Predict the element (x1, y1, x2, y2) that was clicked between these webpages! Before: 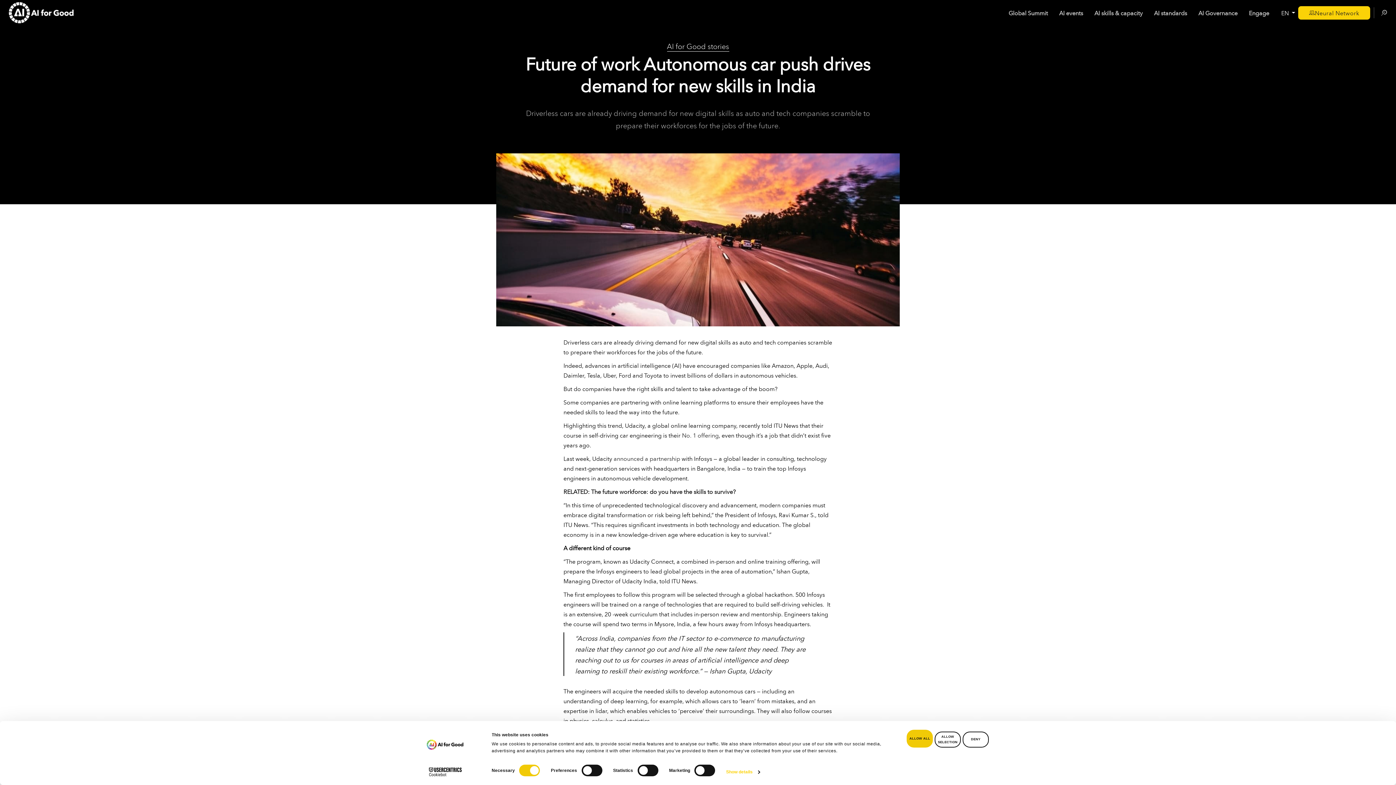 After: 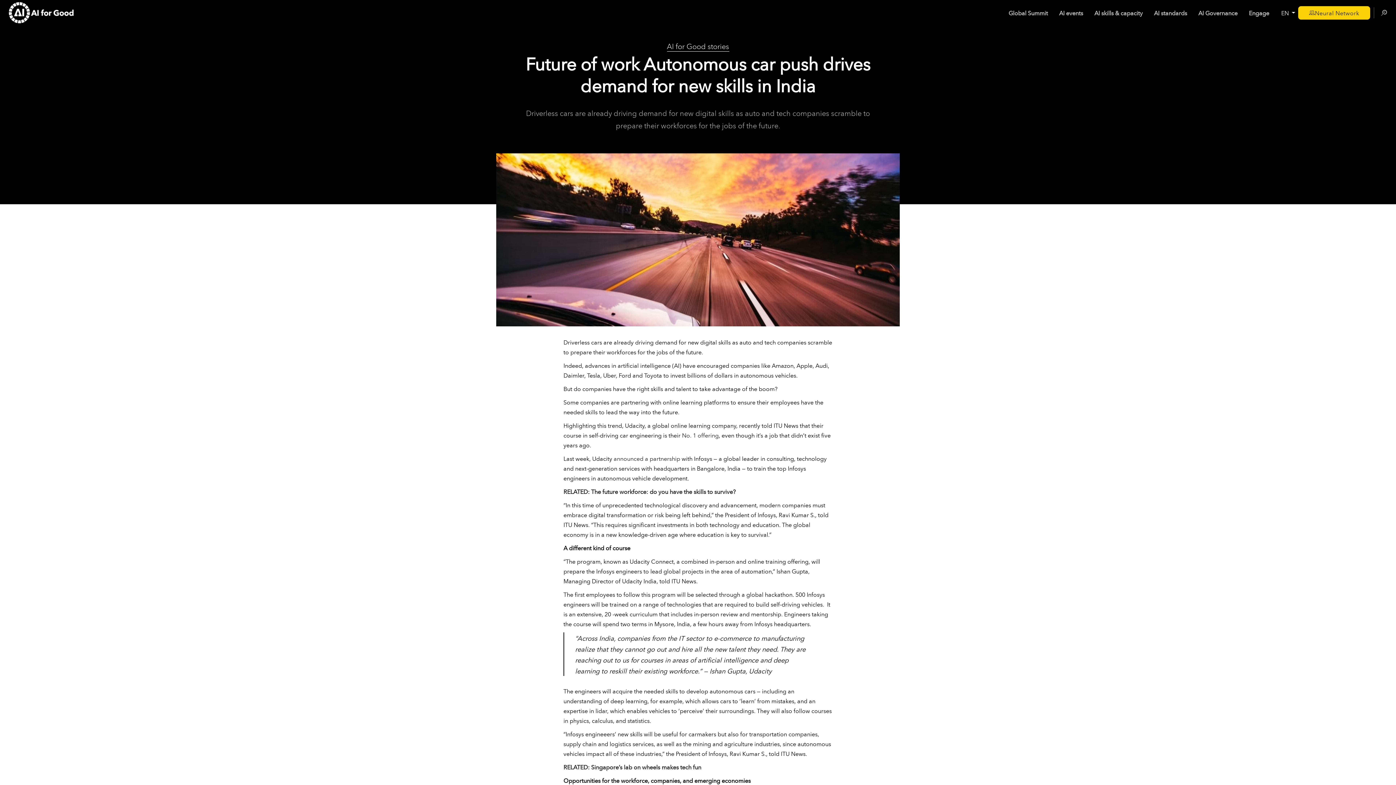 Action: bbox: (934, 731, 961, 747) label: ALLOW SELECTION